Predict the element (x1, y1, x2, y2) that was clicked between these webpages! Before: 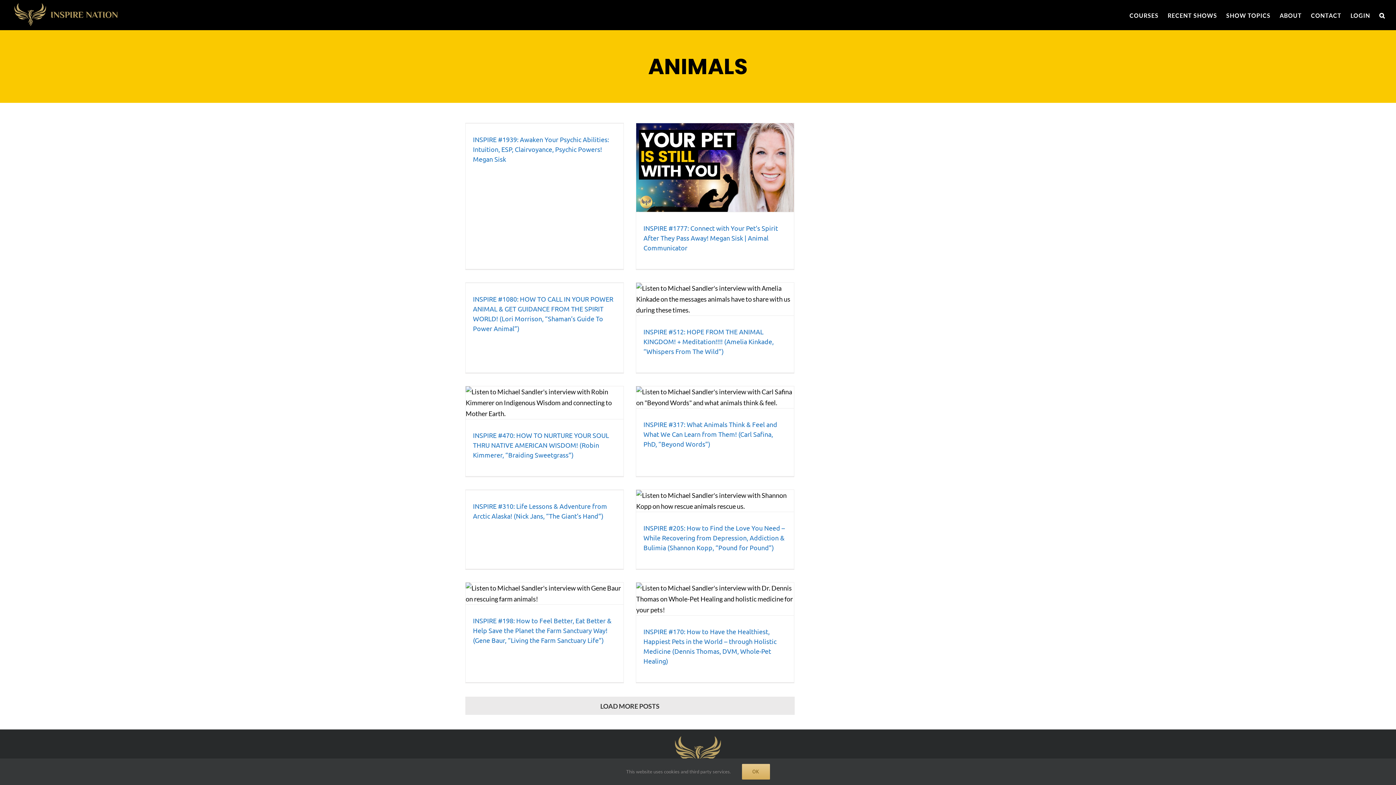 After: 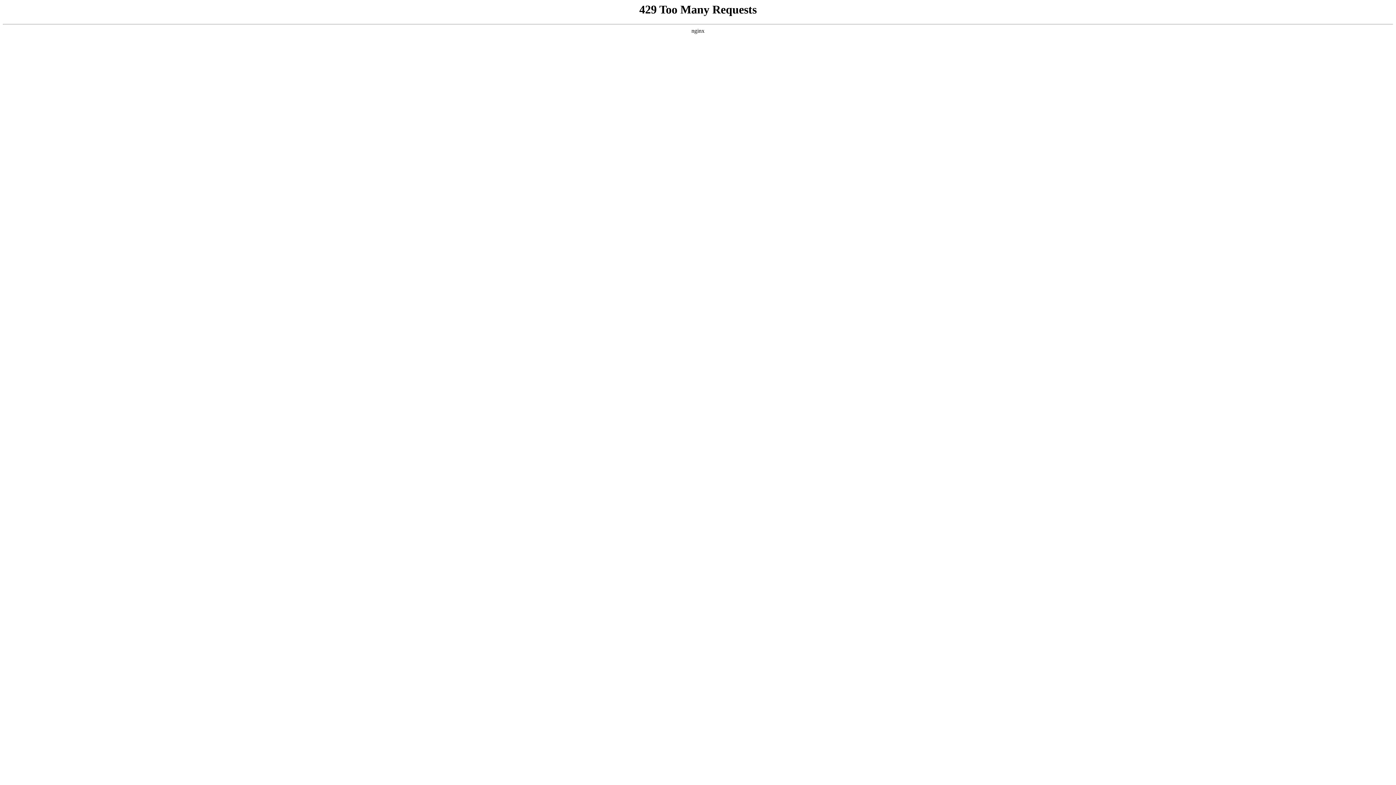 Action: bbox: (643, 224, 778, 251) label: INSPIRE #1777: Connect with Your Pet’s Spirit After They Pass Away! Megan Sisk | Animal Communicator